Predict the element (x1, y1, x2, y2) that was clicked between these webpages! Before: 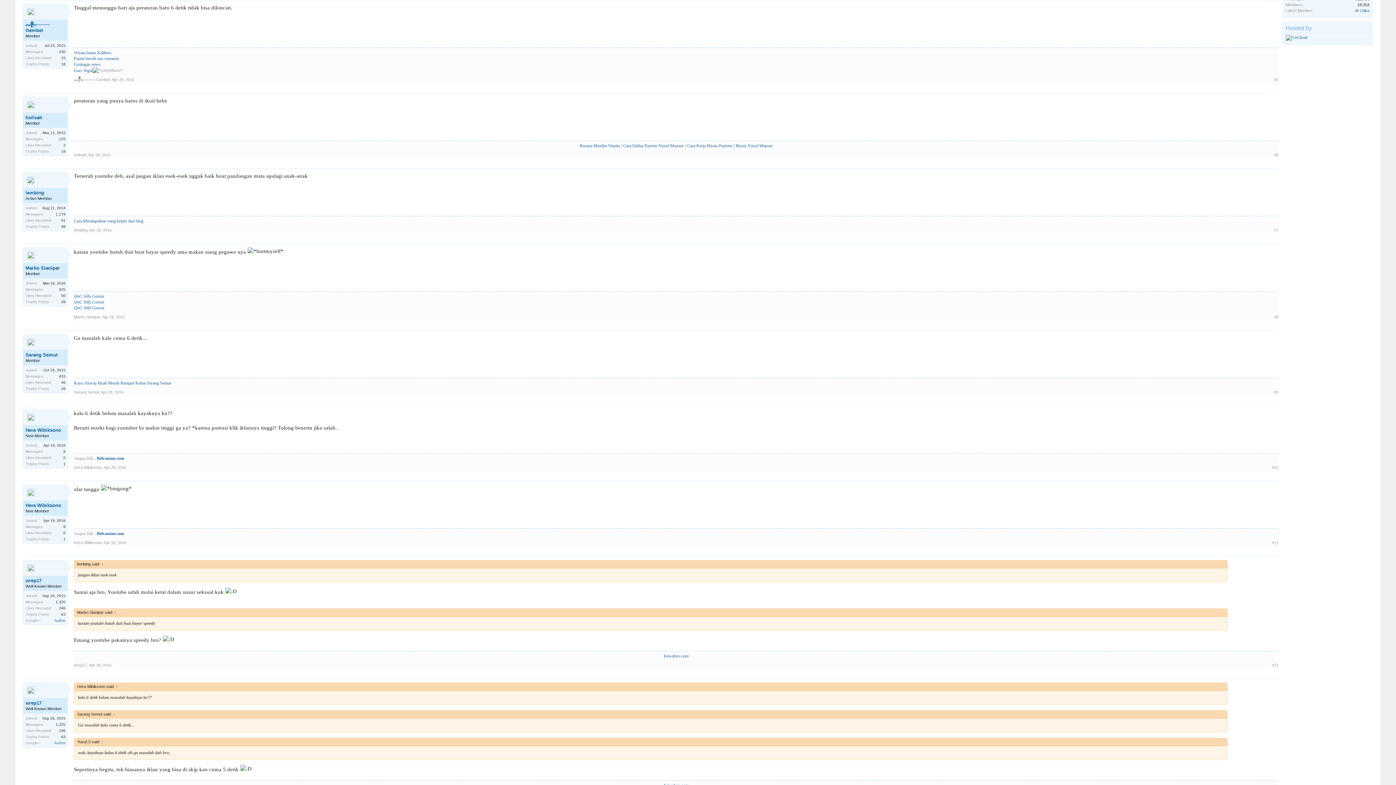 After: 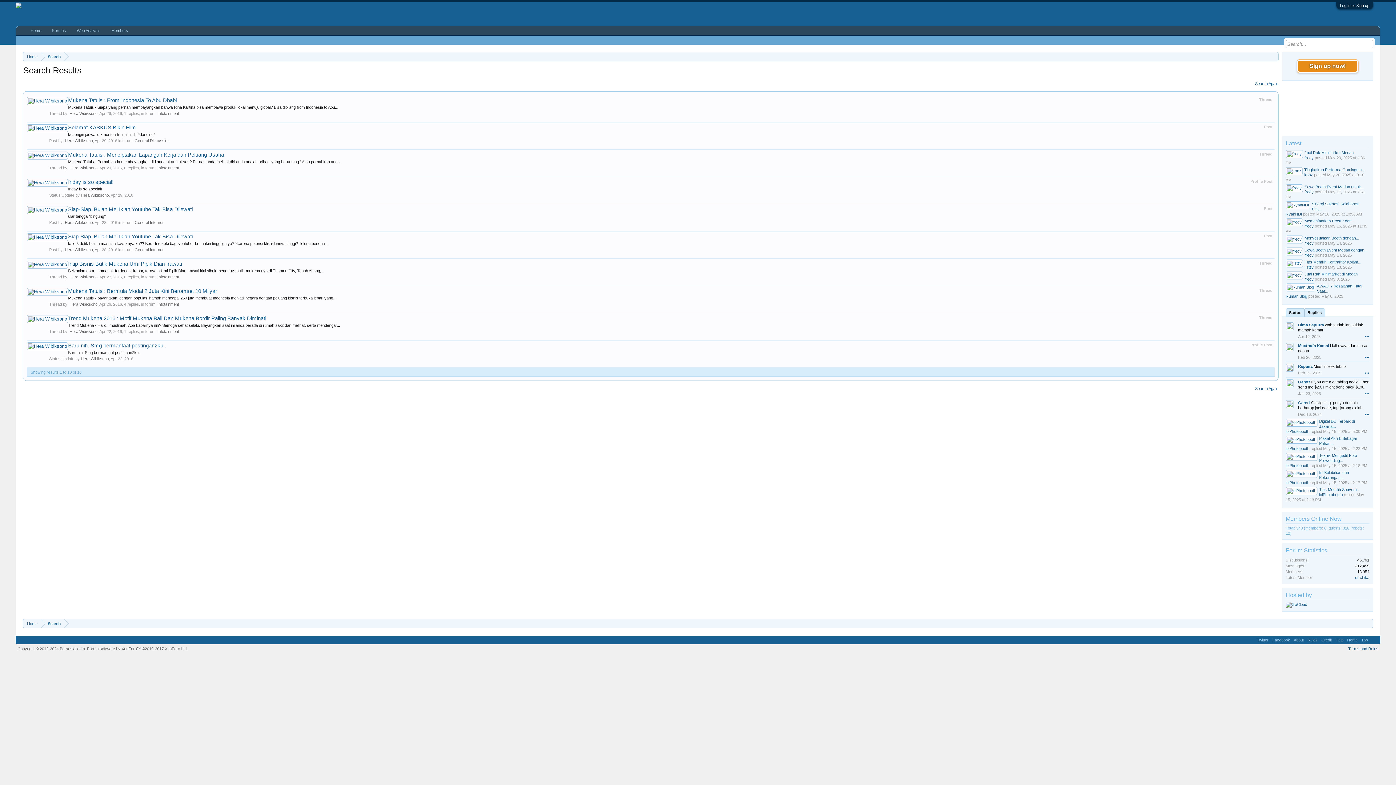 Action: bbox: (63, 449, 65, 453) label: 8